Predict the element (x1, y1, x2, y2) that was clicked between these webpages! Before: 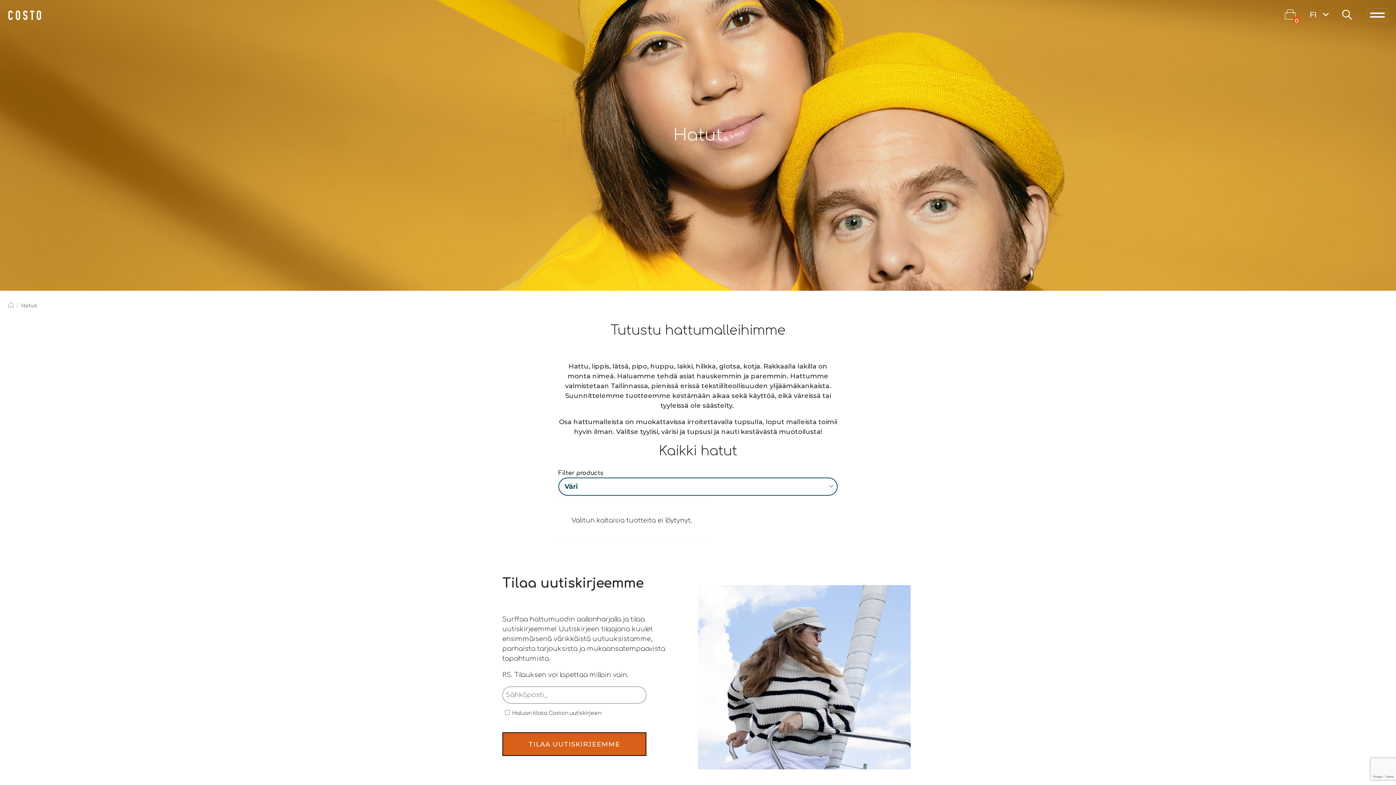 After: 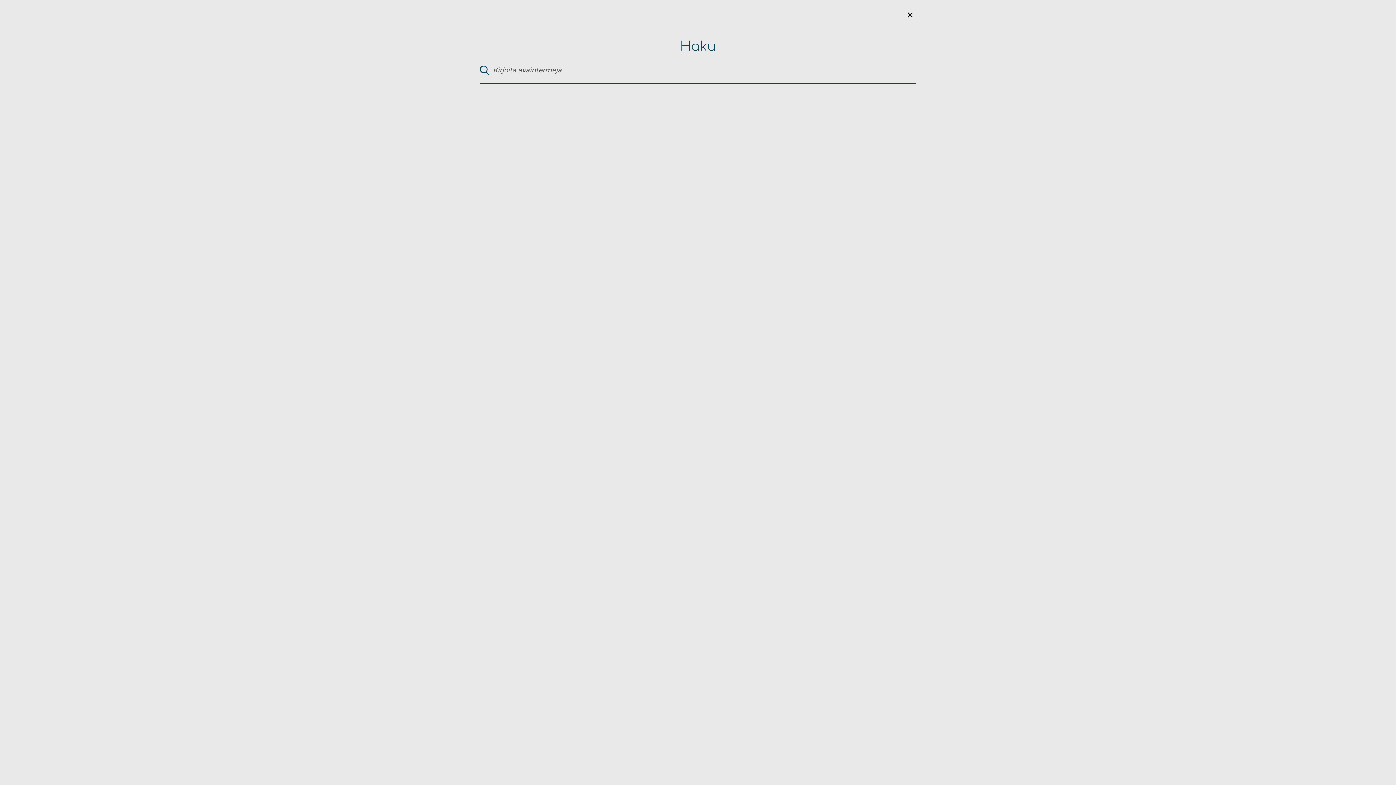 Action: label: Search bbox: (1337, 9, 1357, 19)